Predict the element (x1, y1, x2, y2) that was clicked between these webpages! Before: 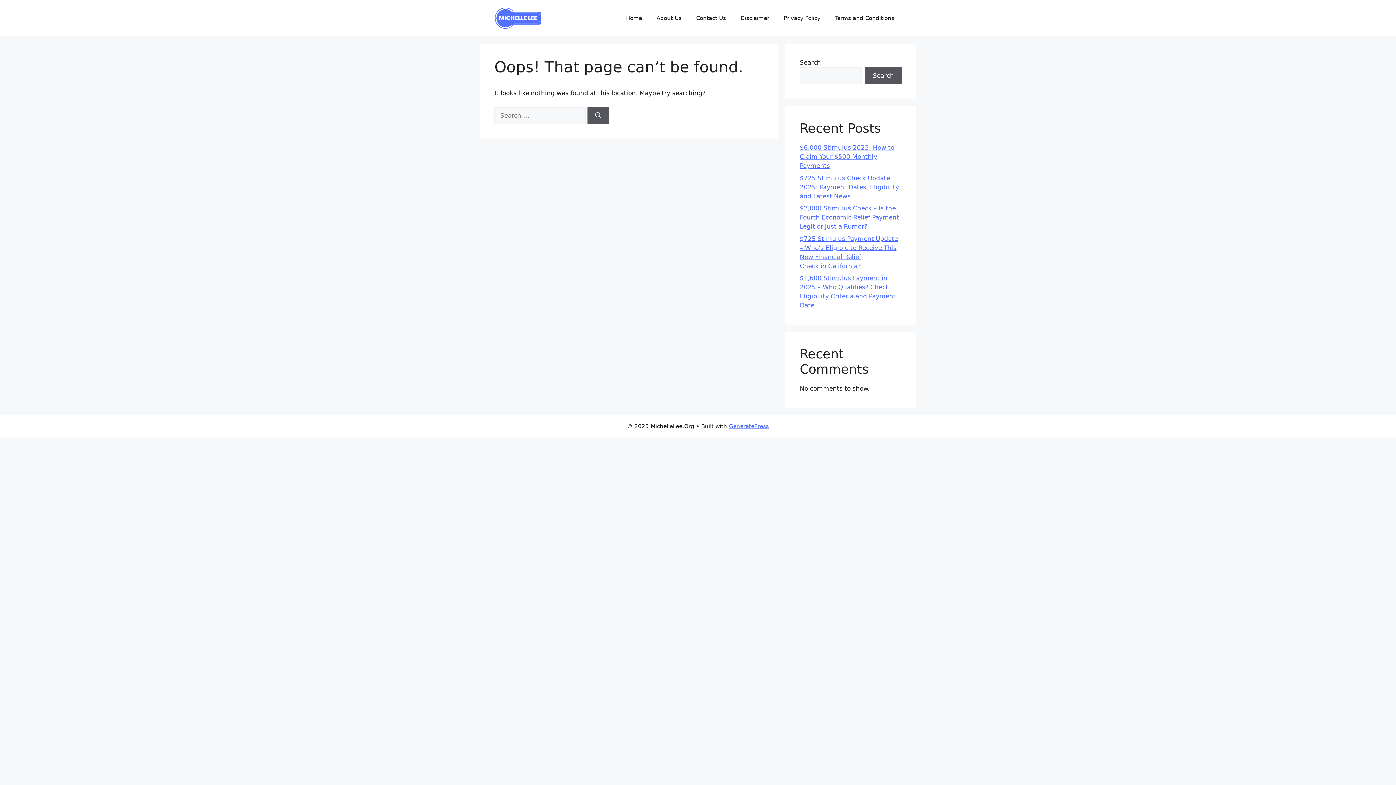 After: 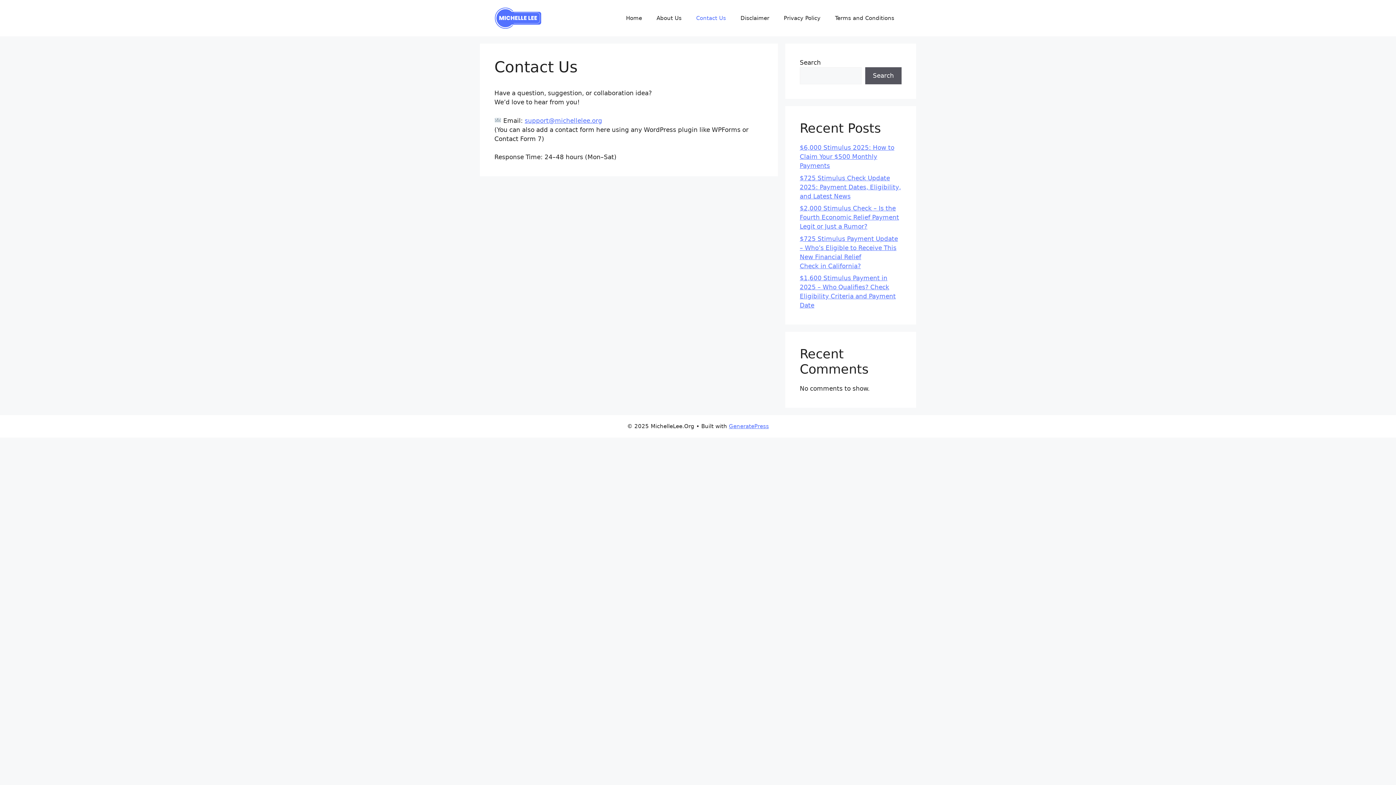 Action: bbox: (689, 7, 733, 29) label: Contact Us